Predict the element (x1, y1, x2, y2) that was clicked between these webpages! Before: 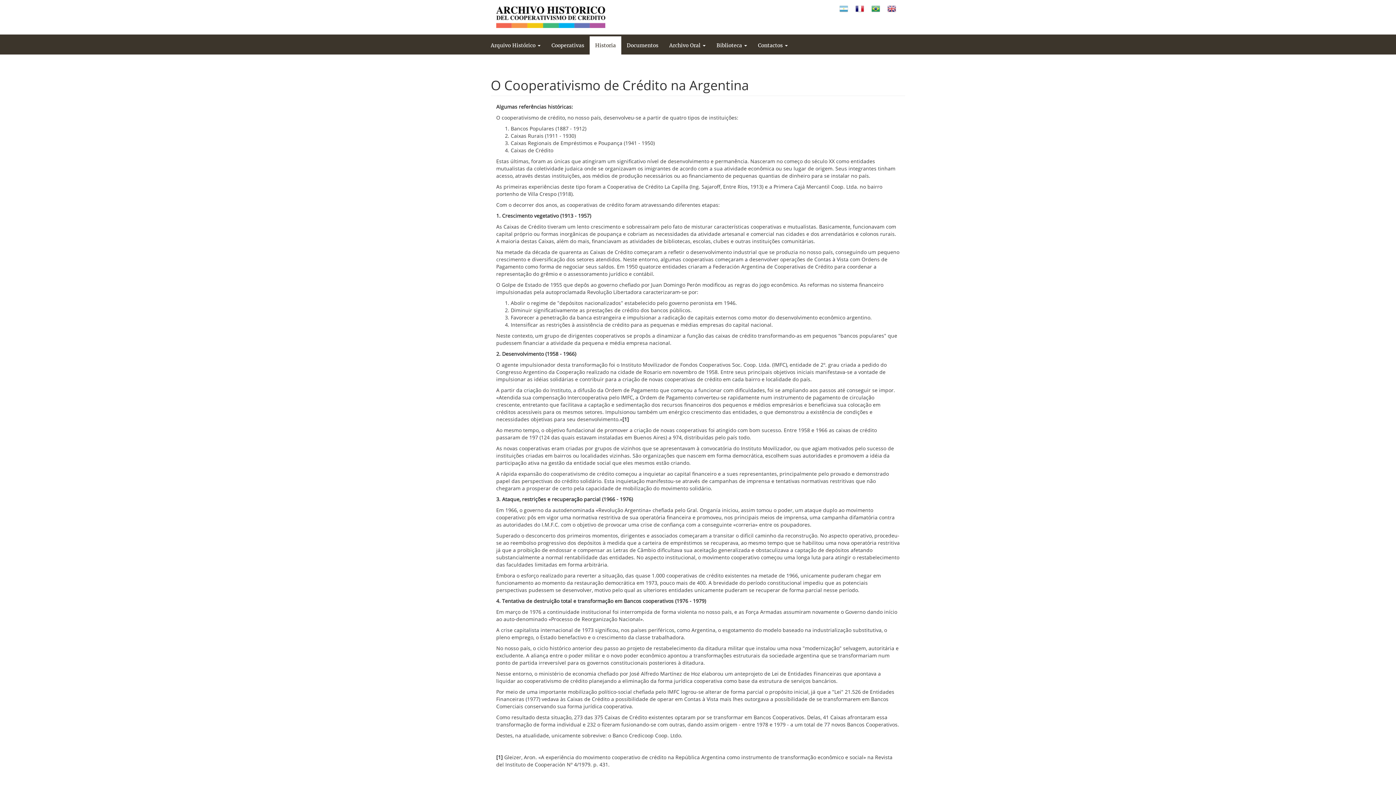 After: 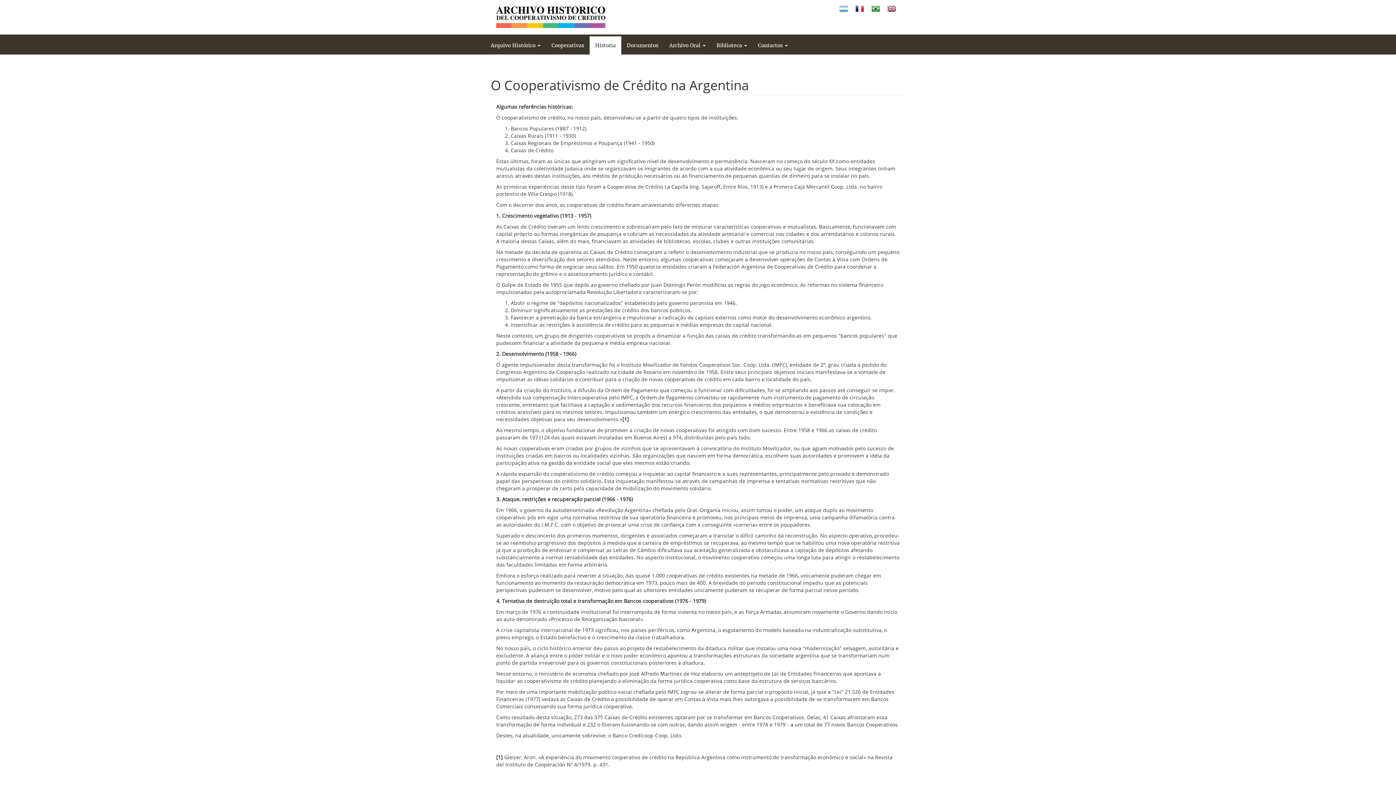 Action: label: Historia bbox: (589, 36, 621, 54)